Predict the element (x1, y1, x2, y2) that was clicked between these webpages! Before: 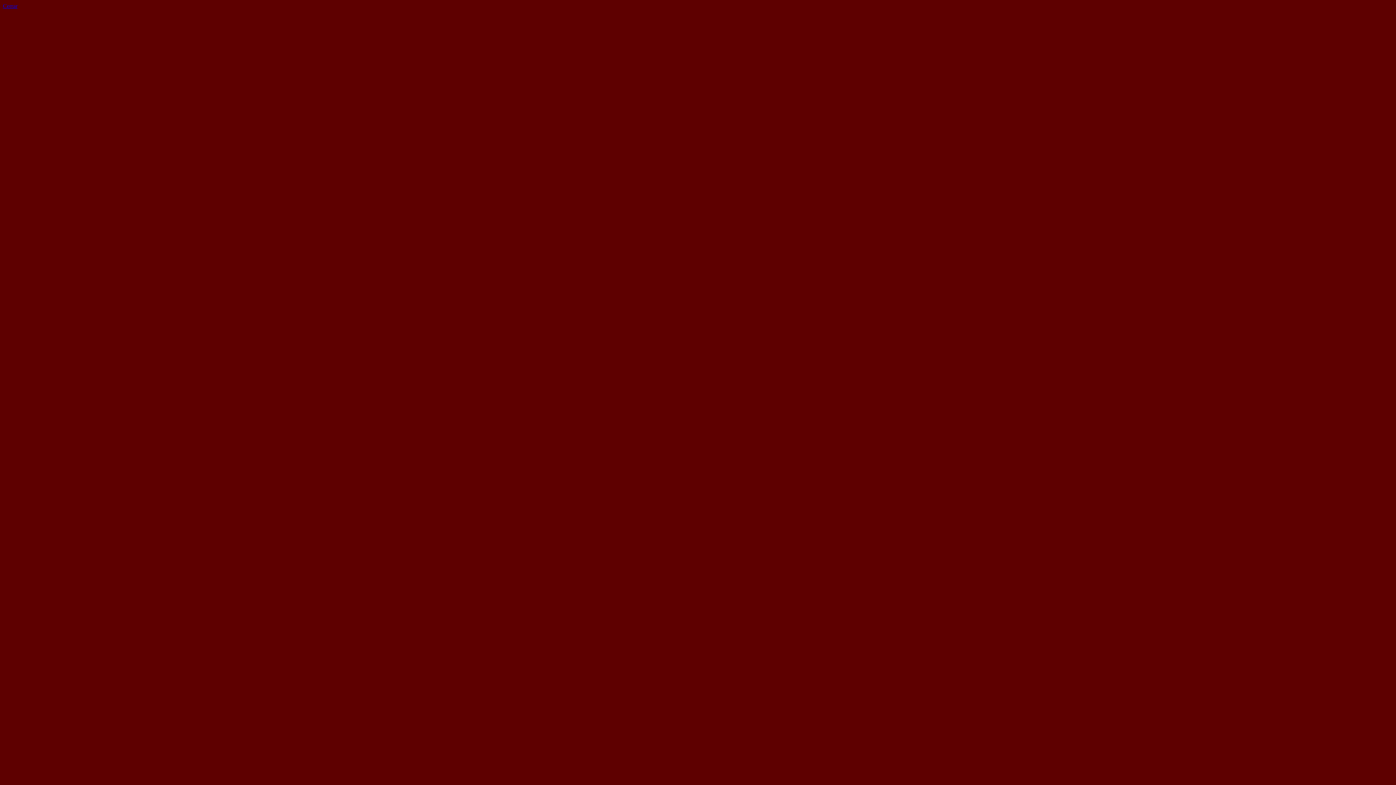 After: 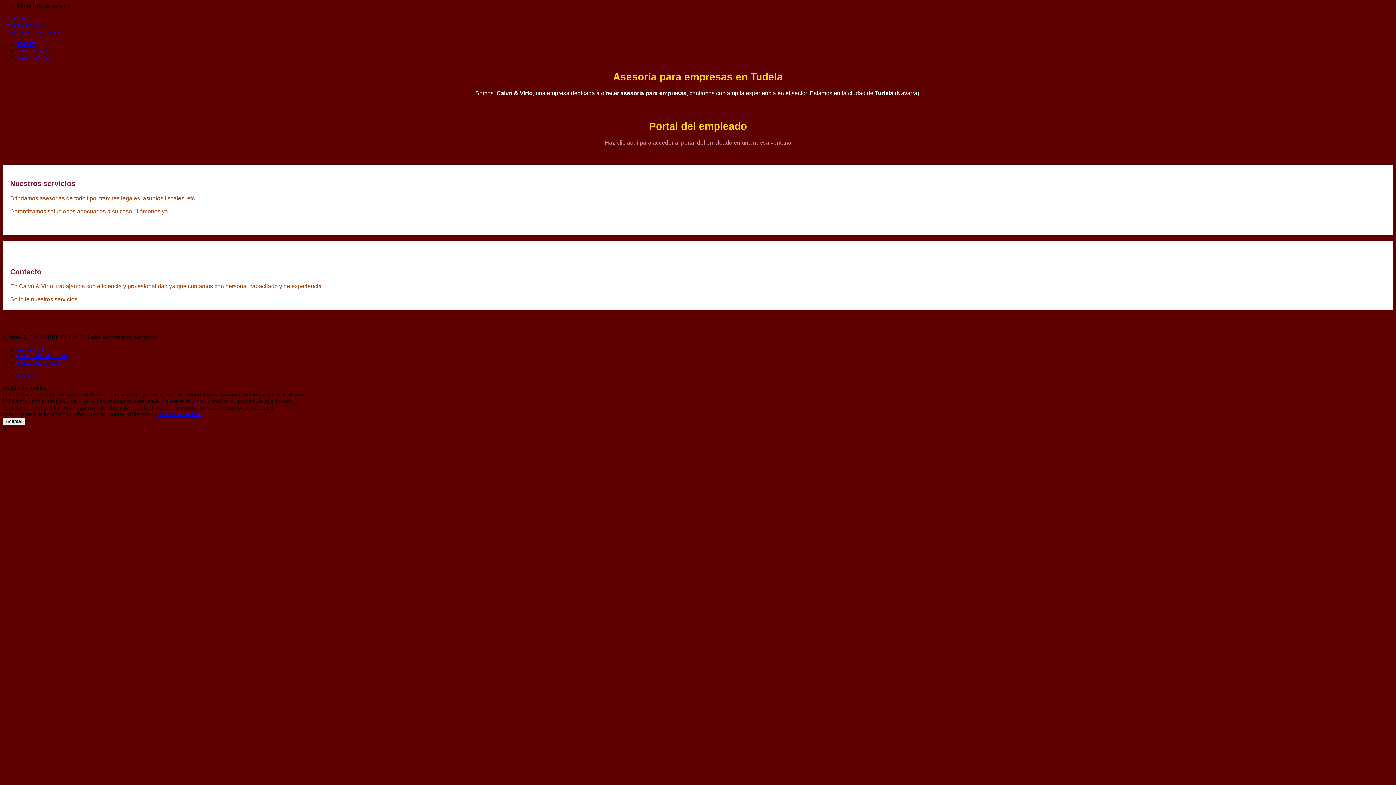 Action: label: Cerrar bbox: (2, 2, 17, 9)